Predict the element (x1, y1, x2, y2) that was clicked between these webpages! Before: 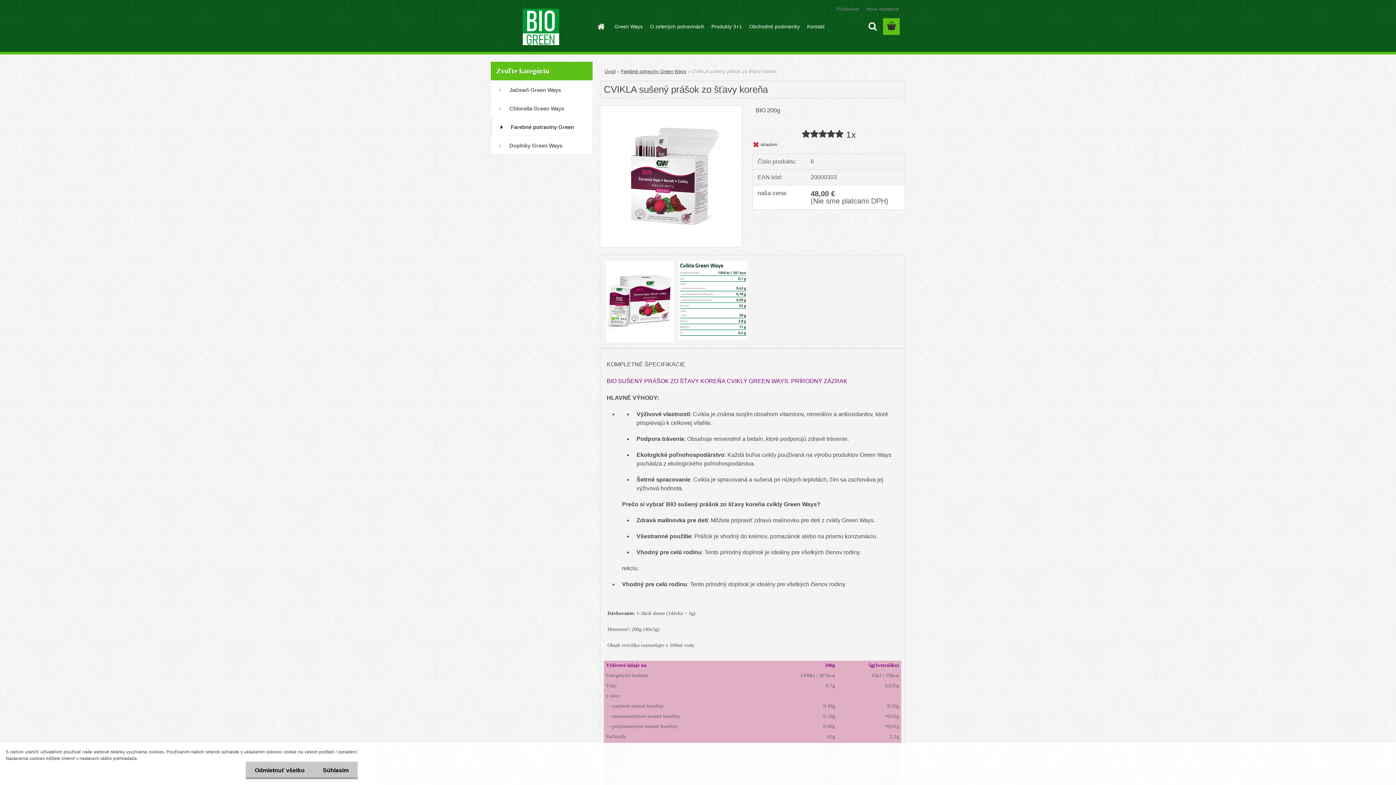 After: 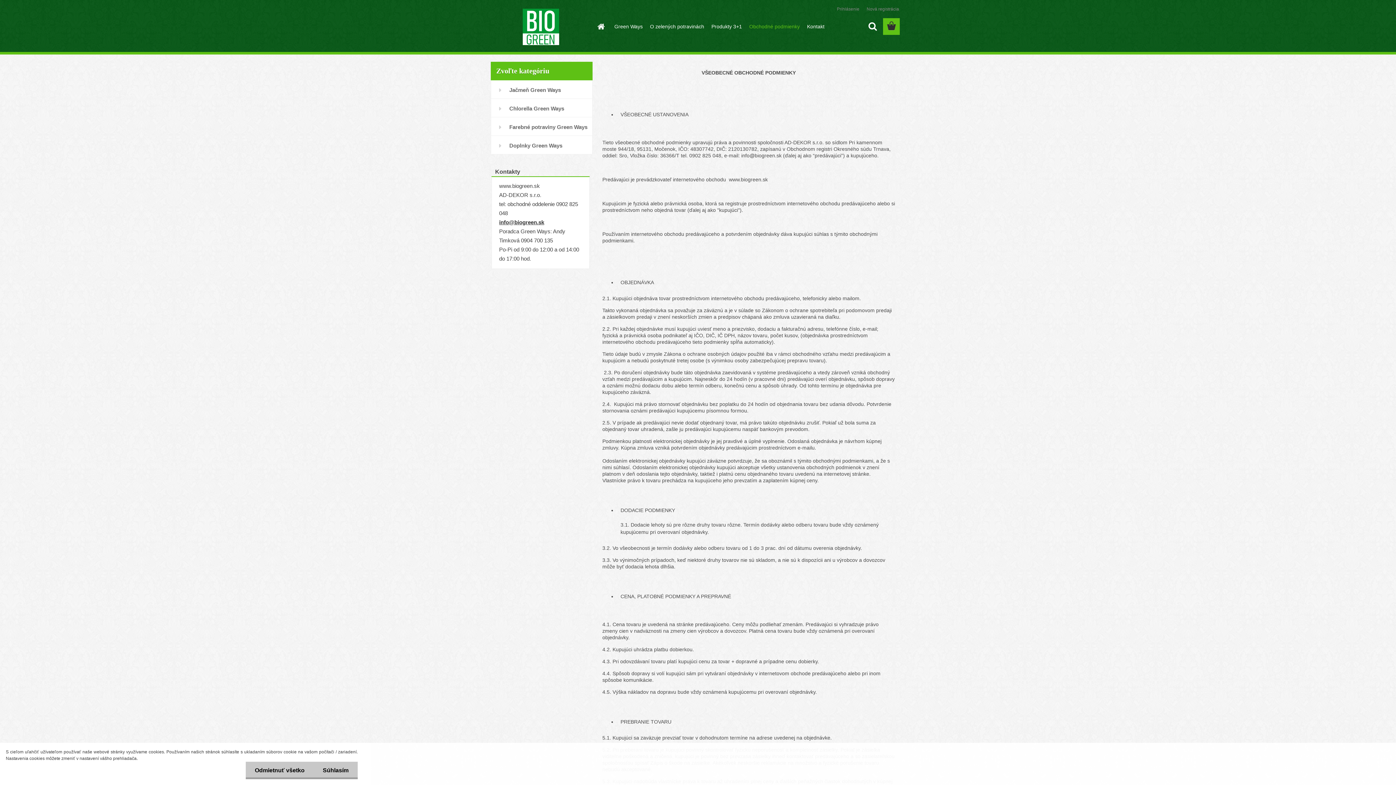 Action: bbox: (745, 18, 803, 34) label: Obchodné podmienky